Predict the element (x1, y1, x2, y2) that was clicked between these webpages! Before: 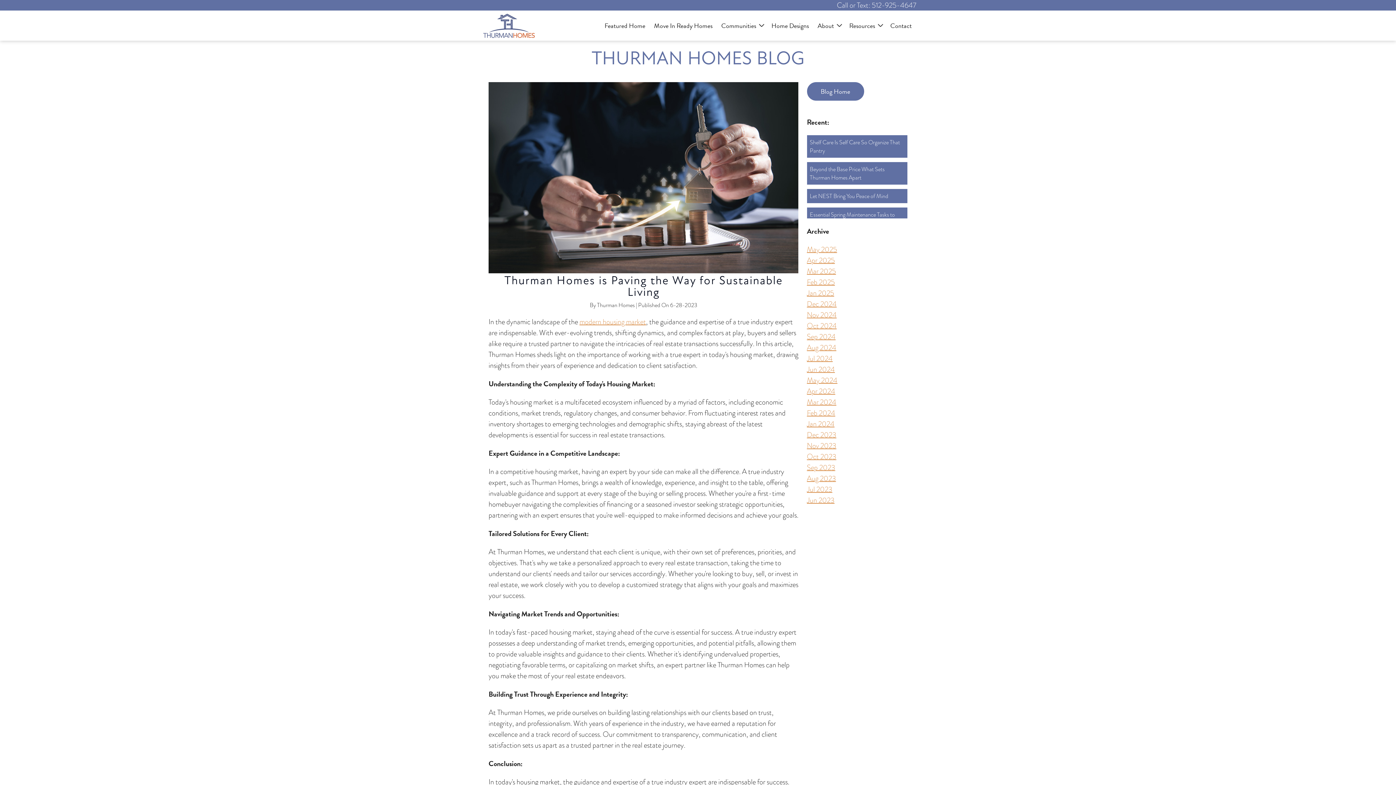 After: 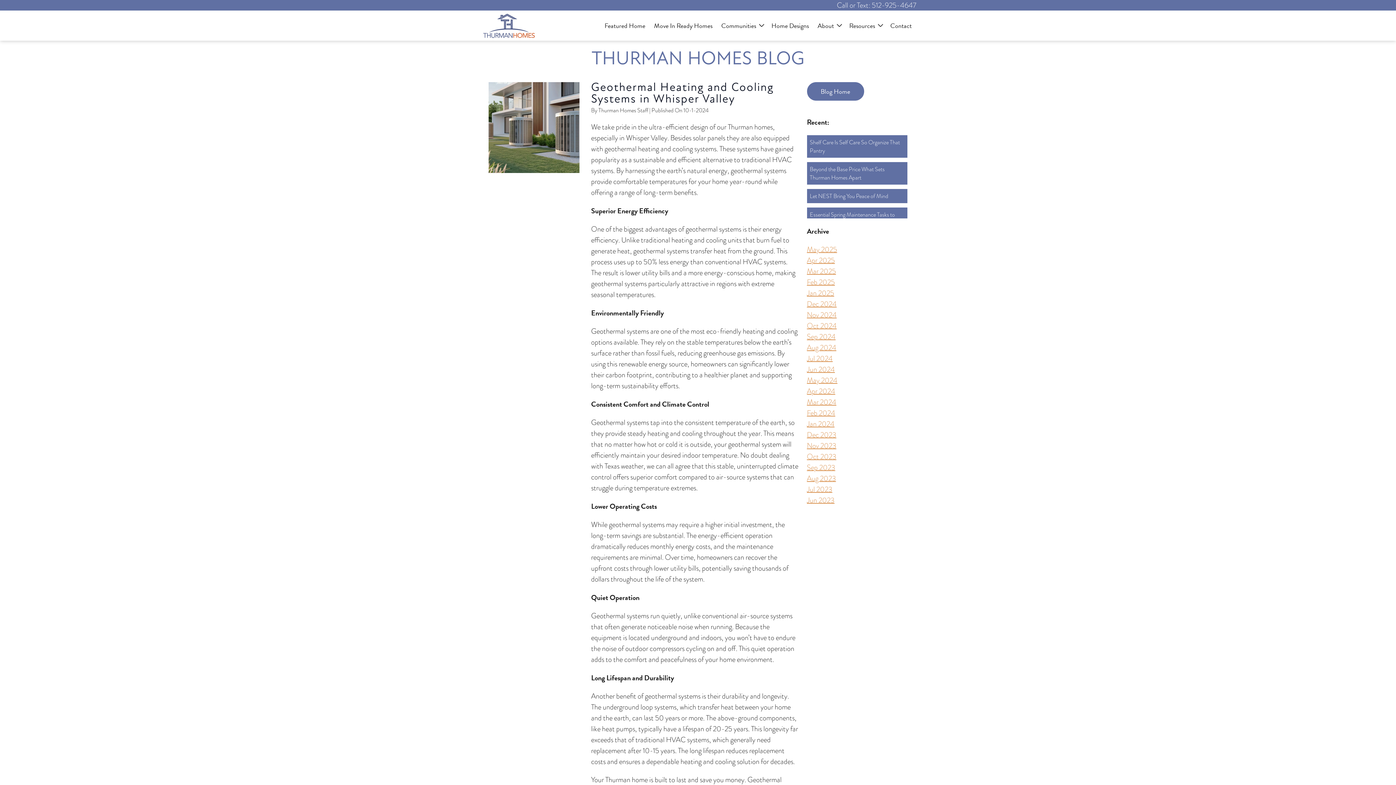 Action: label: Oct 2024 bbox: (807, 320, 836, 331)